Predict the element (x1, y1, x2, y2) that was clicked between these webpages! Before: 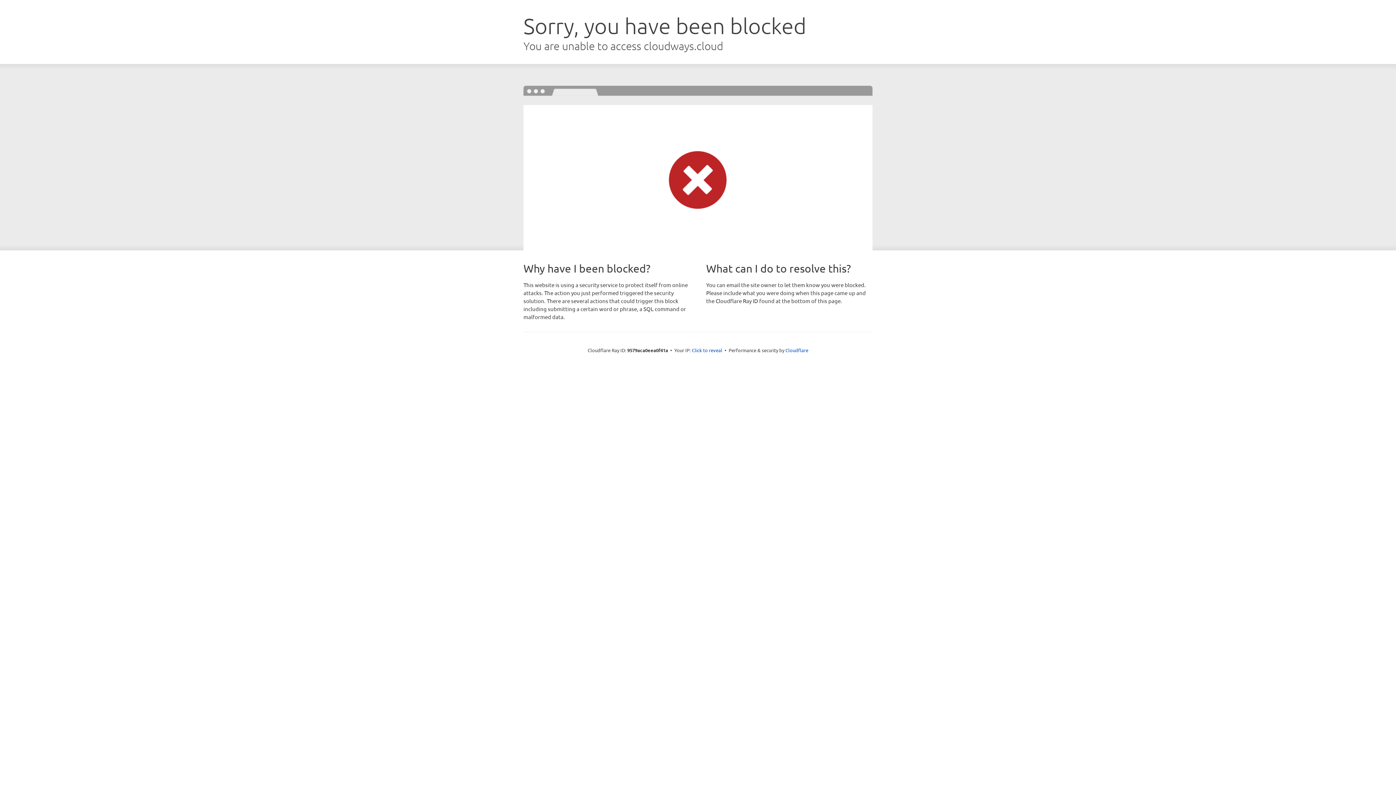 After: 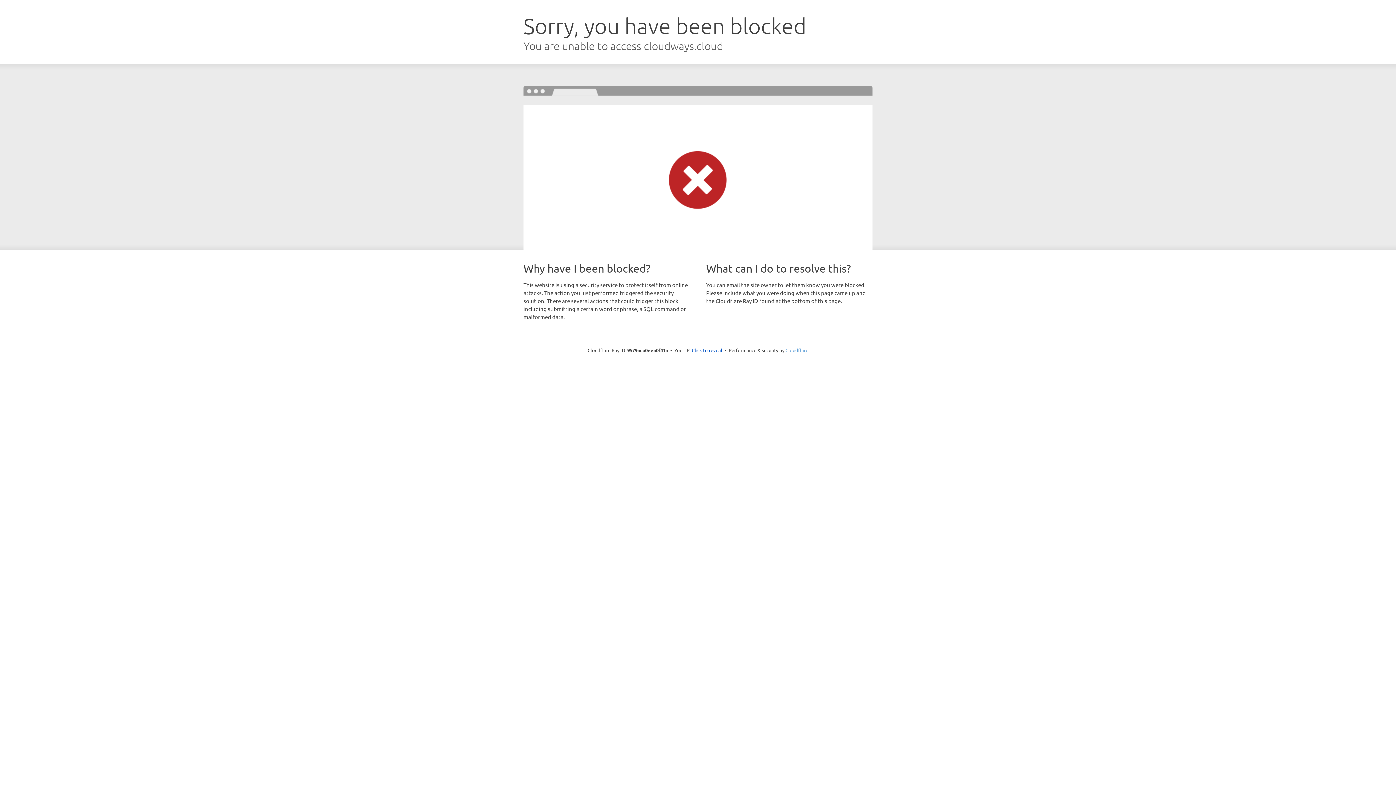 Action: bbox: (785, 347, 808, 353) label: Cloudflare